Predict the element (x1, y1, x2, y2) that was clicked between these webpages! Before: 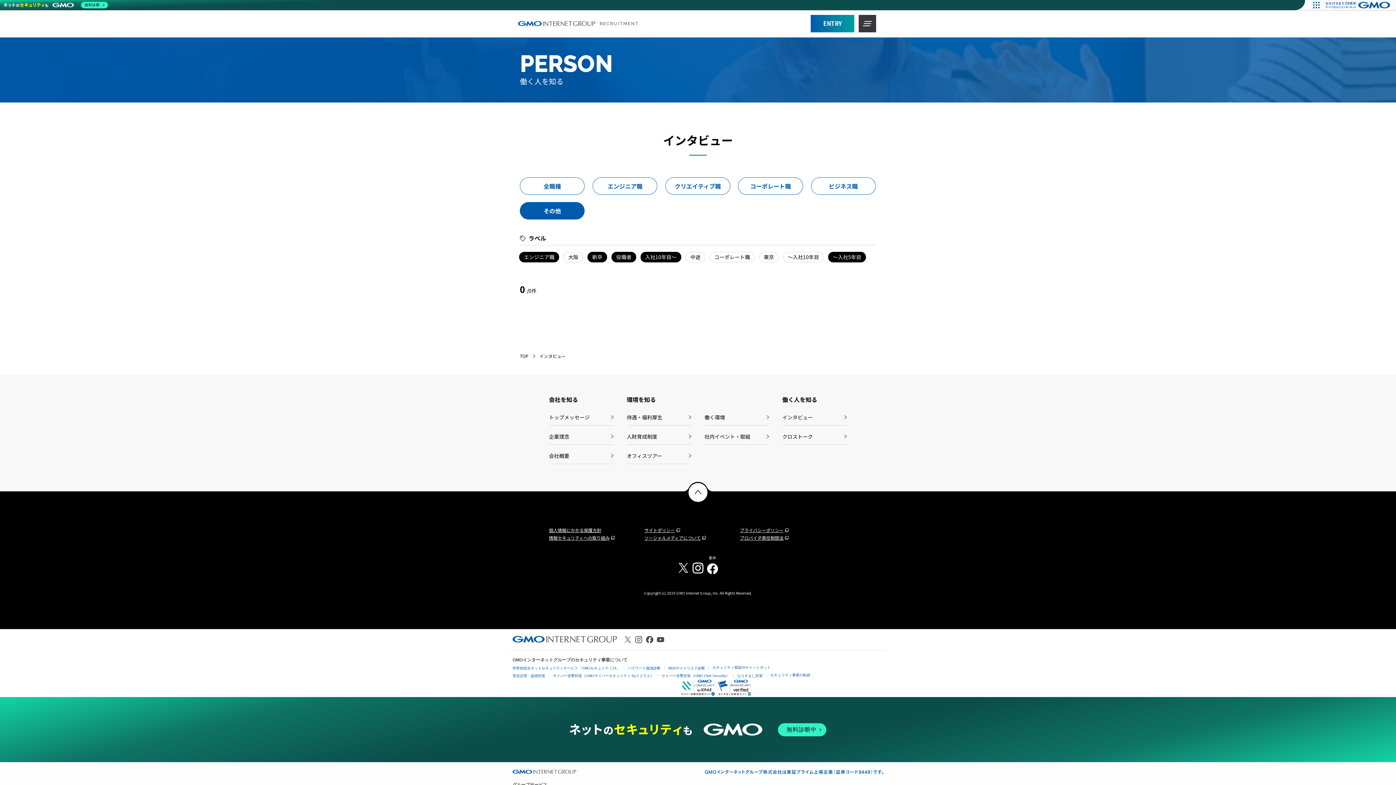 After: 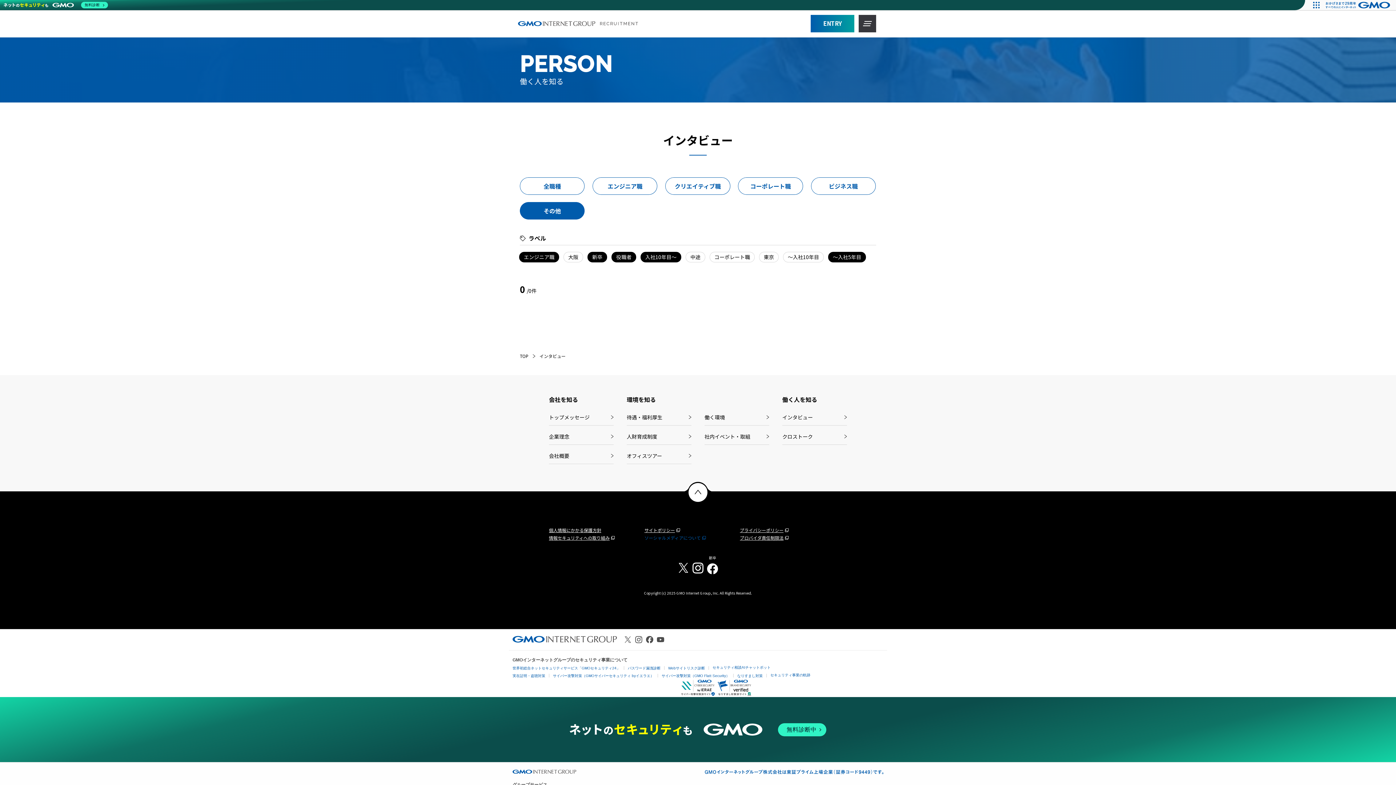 Action: bbox: (644, 534, 706, 541) label: ソーシャルメディアについて